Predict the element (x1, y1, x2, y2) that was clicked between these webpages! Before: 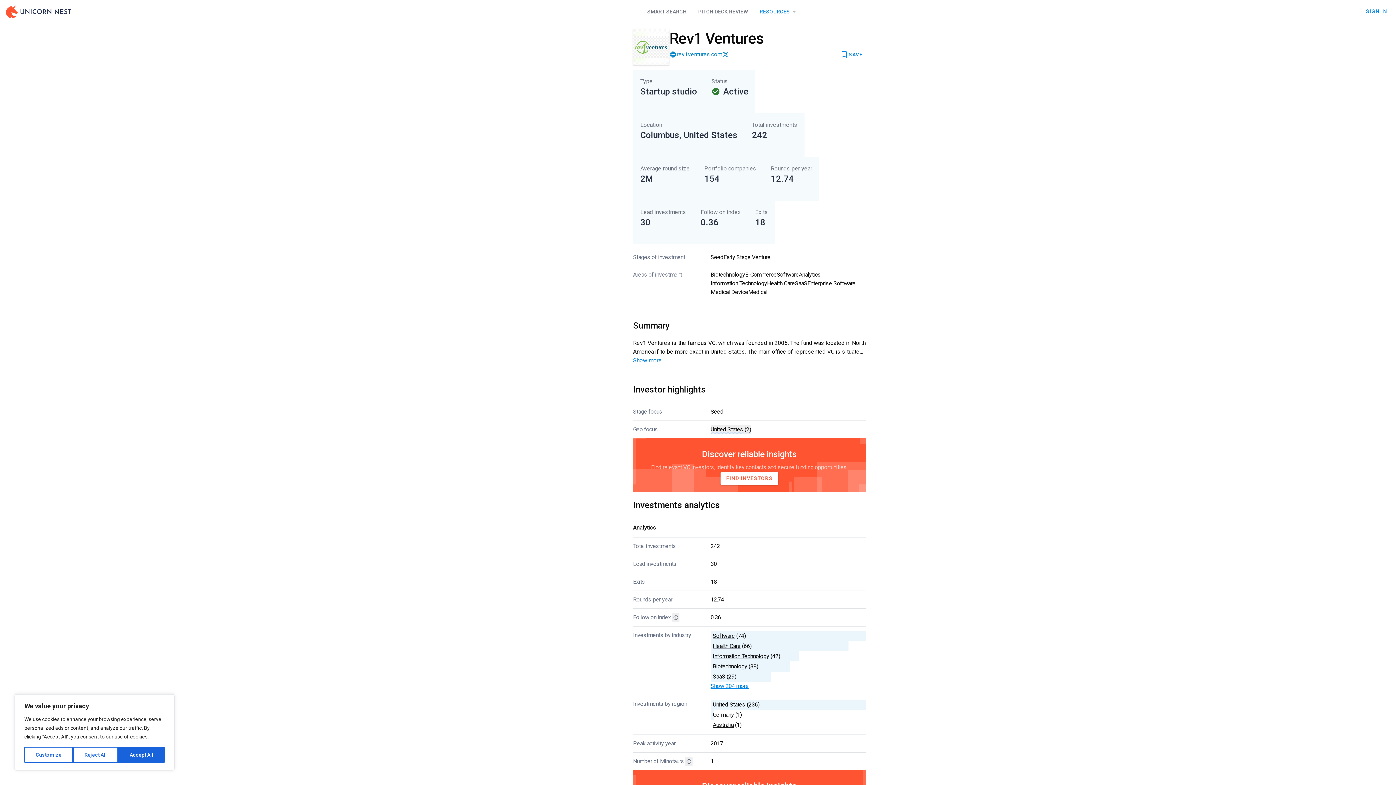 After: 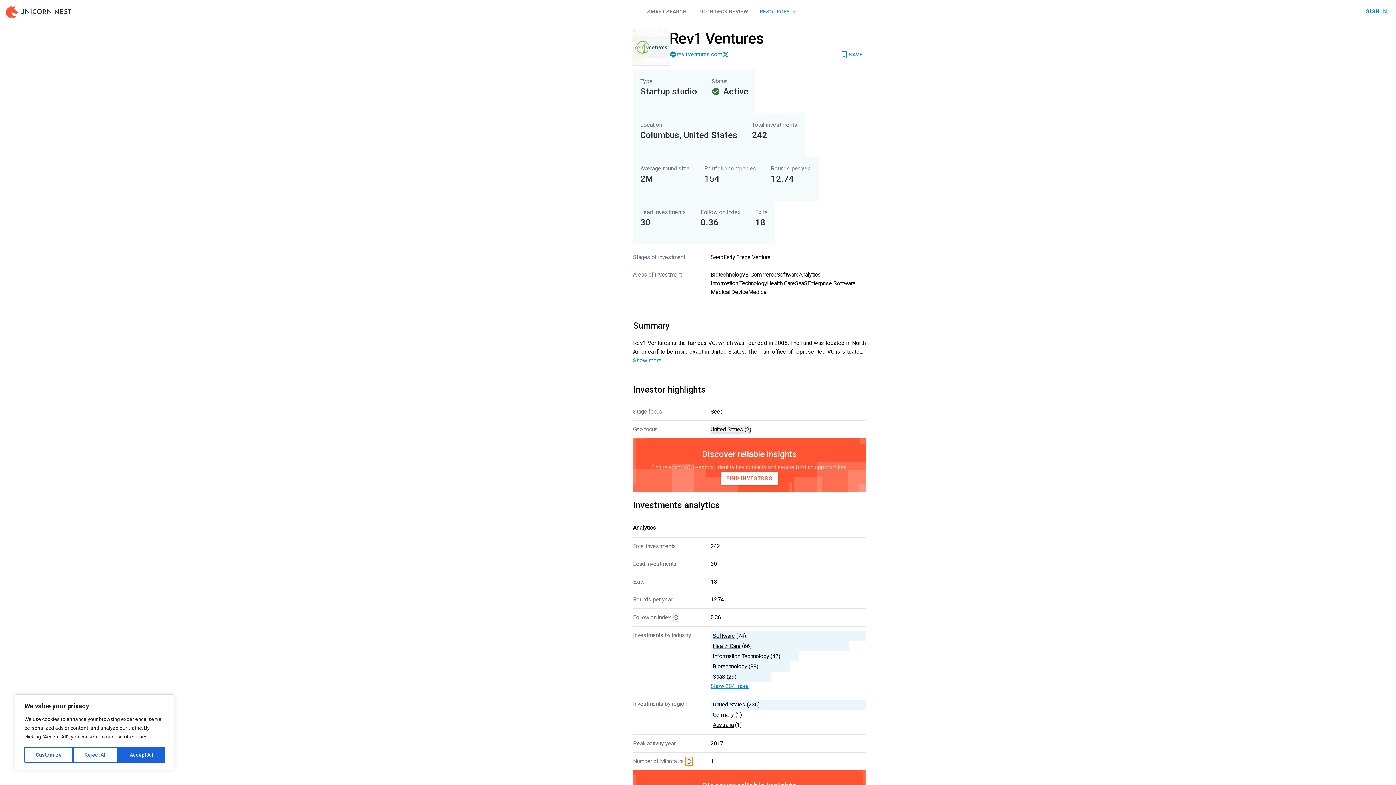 Action: bbox: (685, 757, 692, 766)